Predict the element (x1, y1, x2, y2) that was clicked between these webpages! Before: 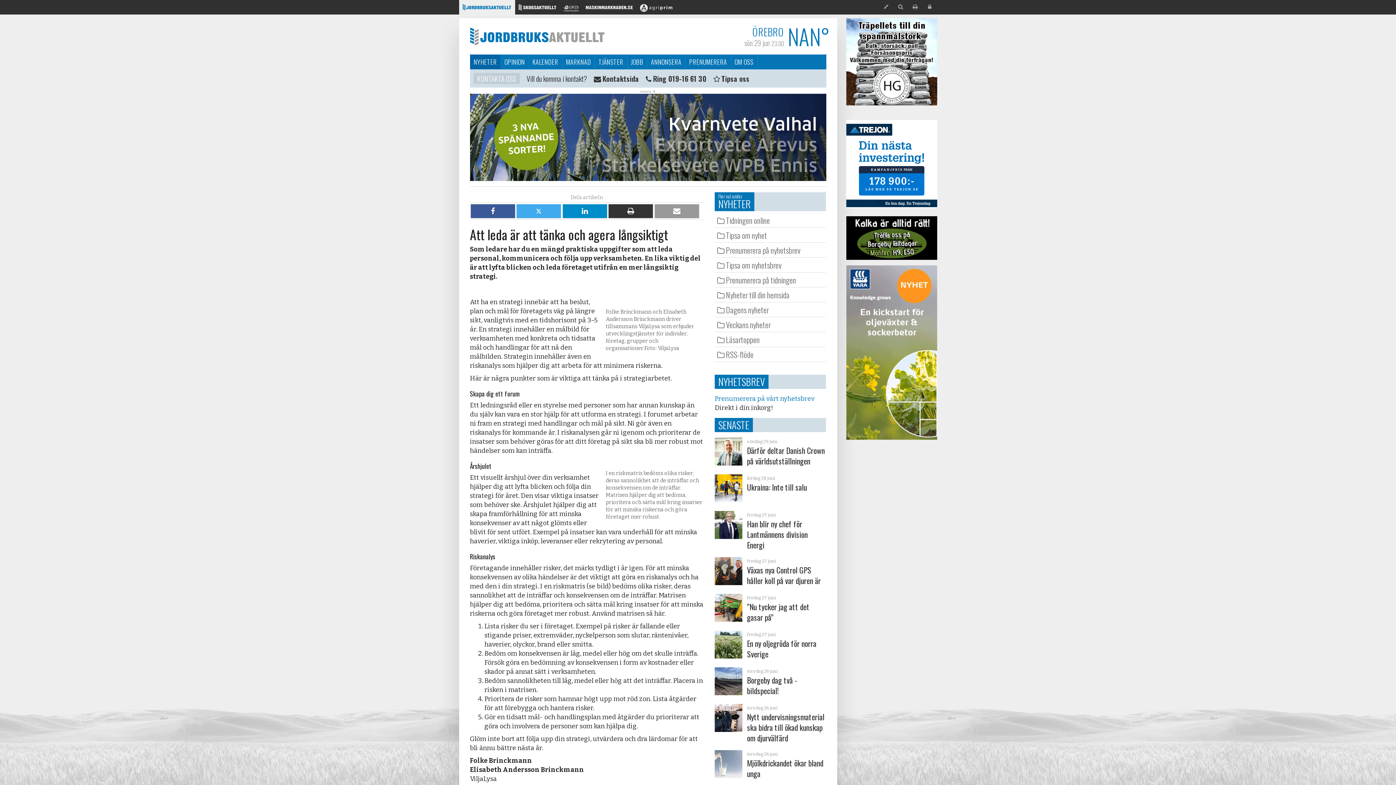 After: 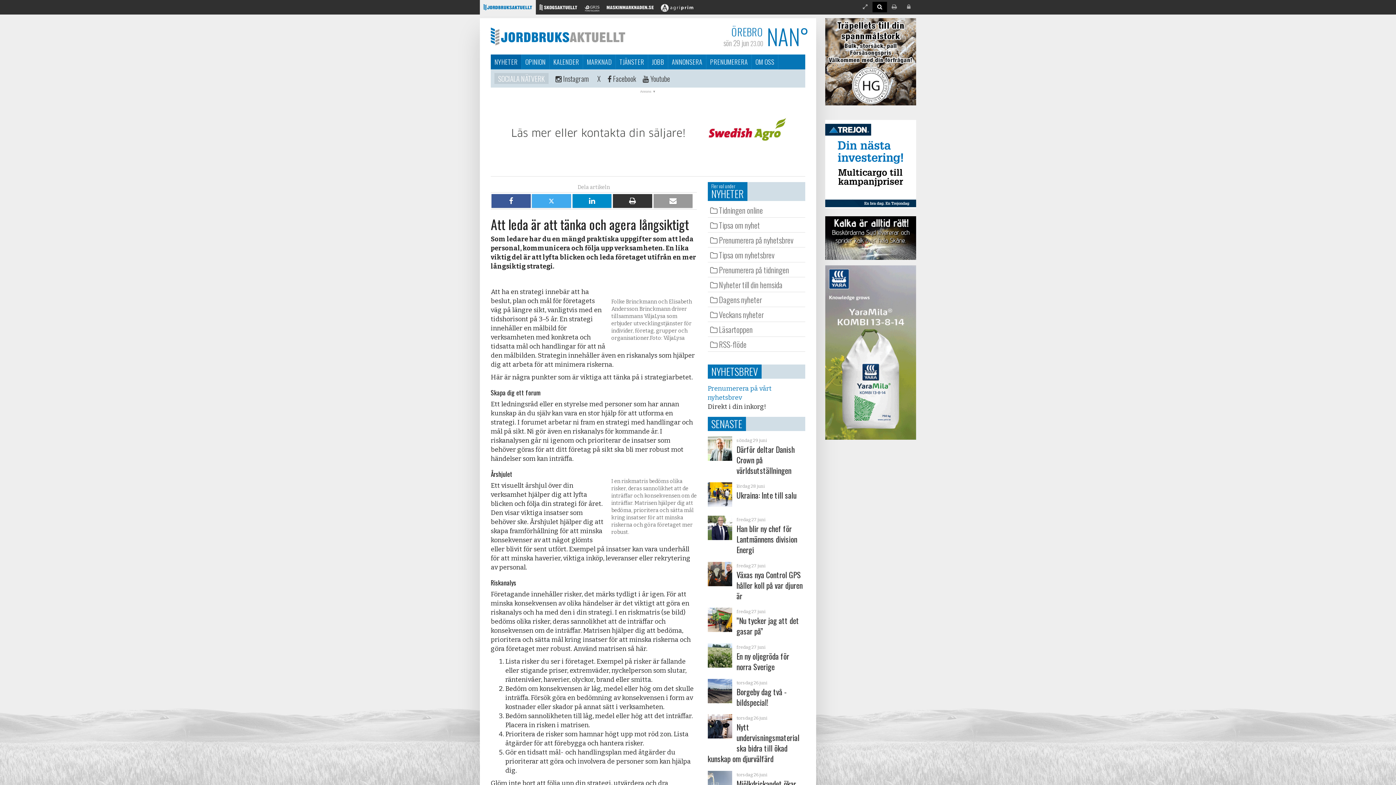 Action: bbox: (879, 1, 893, 12)